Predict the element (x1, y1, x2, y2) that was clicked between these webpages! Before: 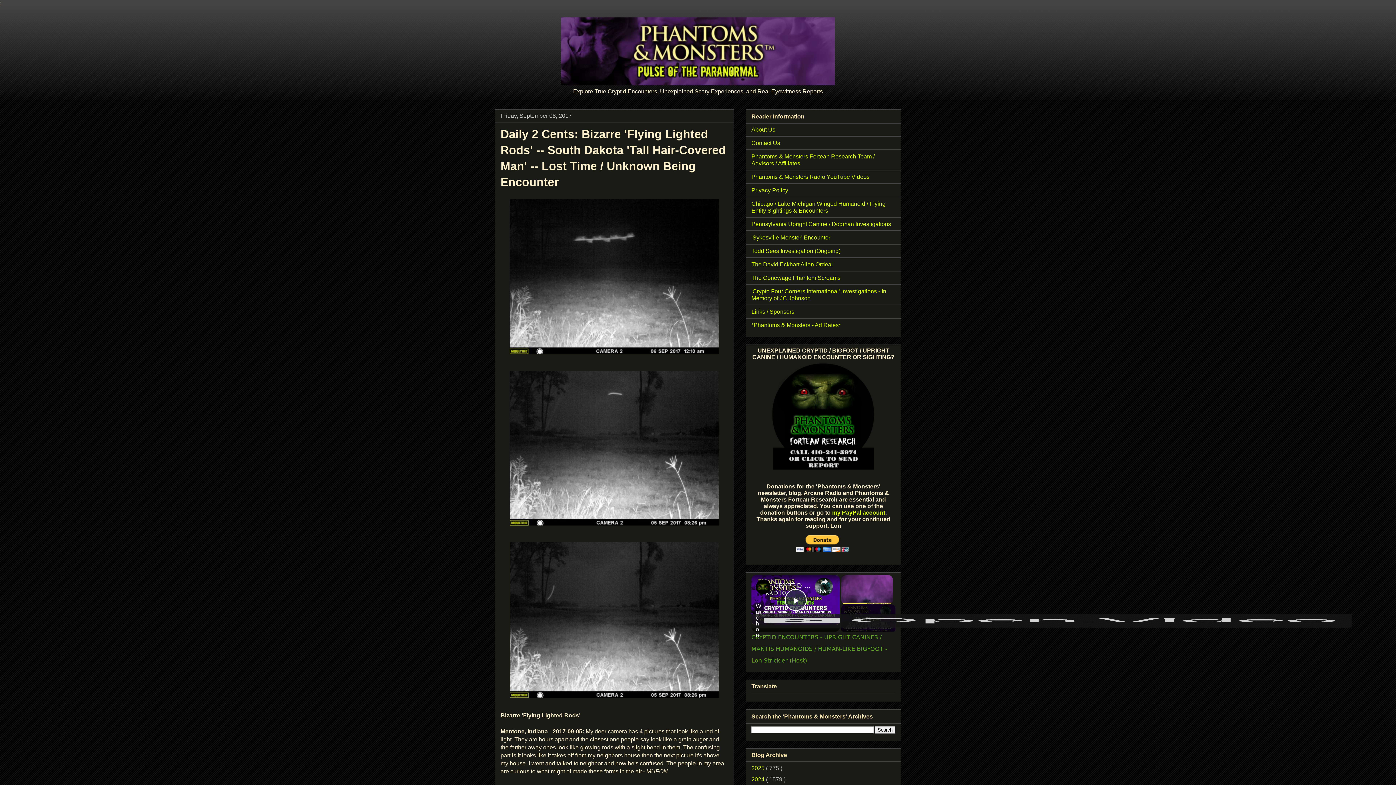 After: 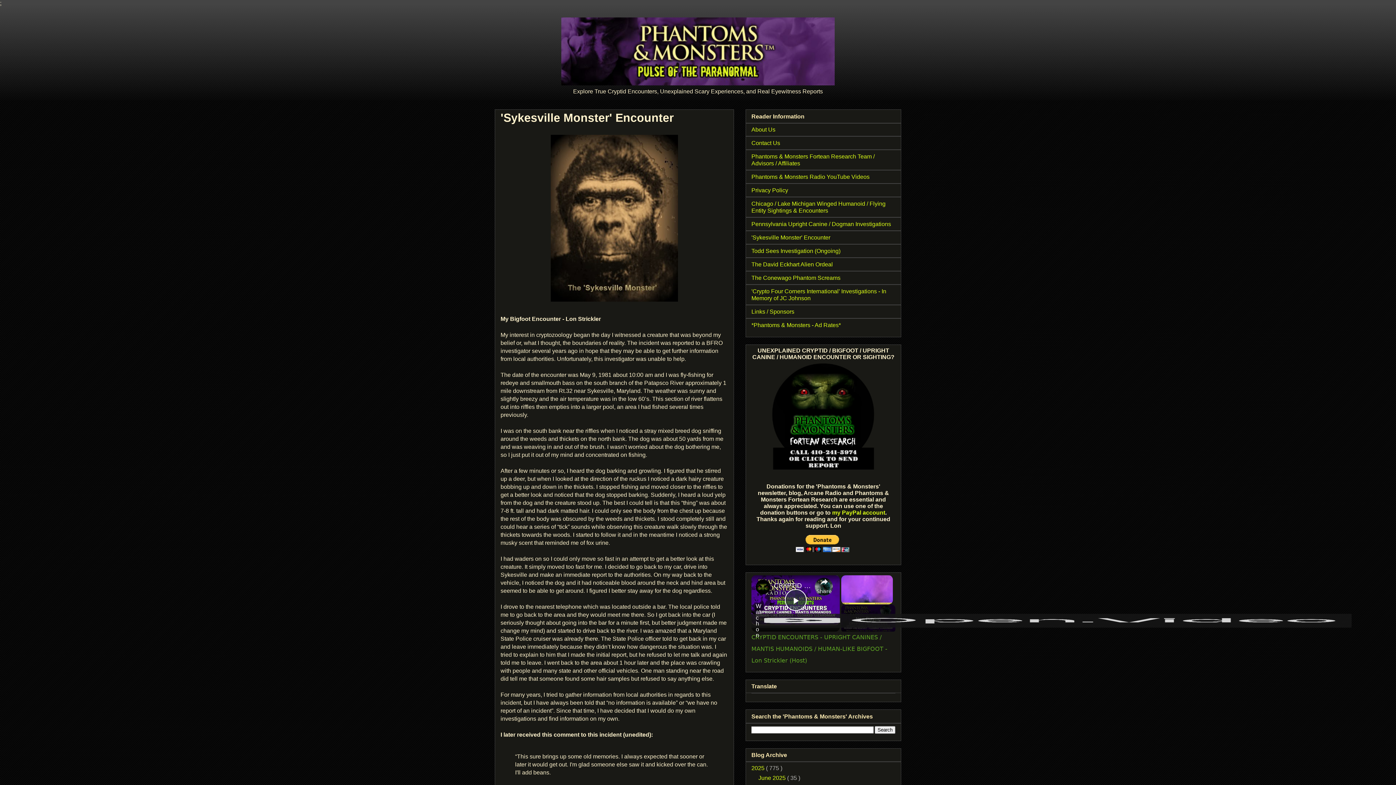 Action: bbox: (751, 234, 830, 240) label: 'Sykesville Monster' Encounter